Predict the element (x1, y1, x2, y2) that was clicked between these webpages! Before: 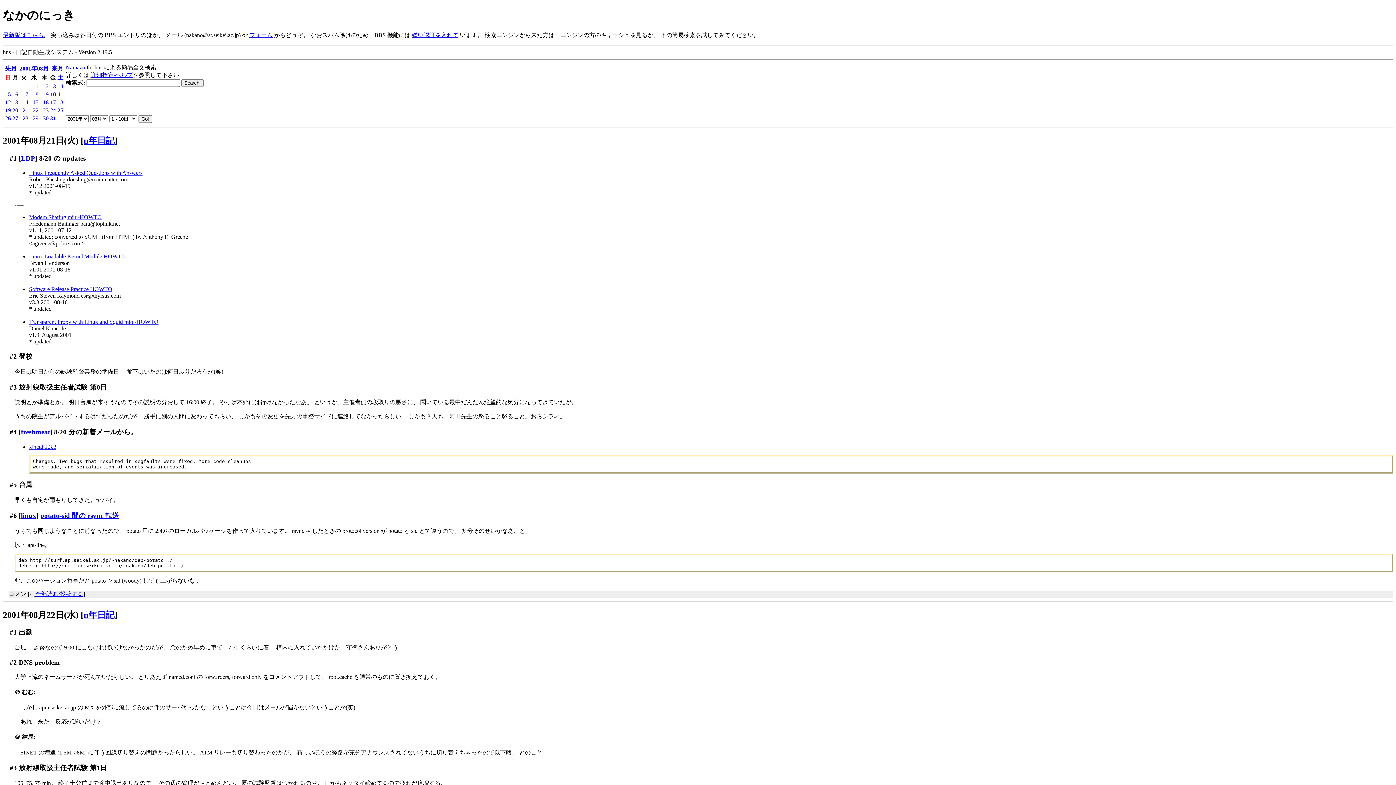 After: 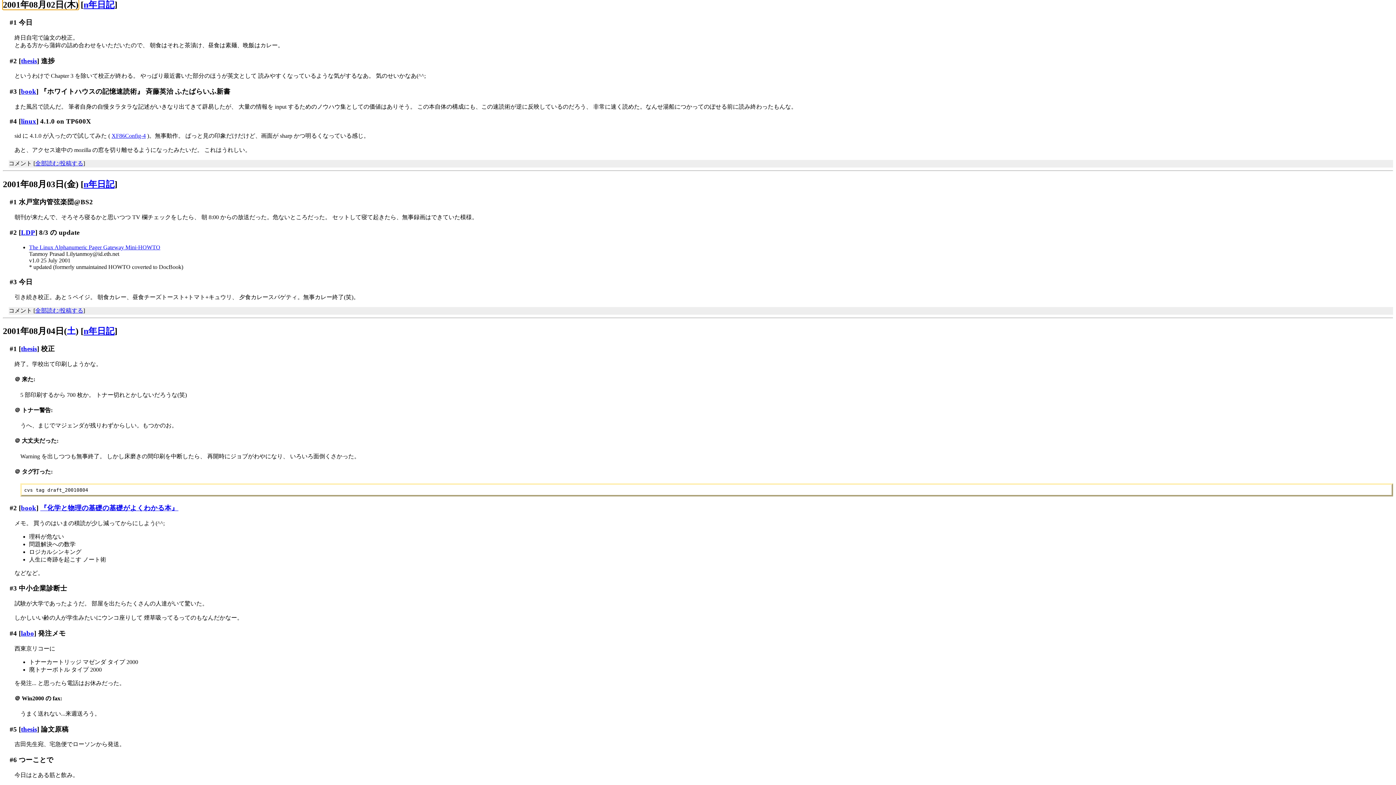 Action: bbox: (45, 83, 48, 89) label: 2